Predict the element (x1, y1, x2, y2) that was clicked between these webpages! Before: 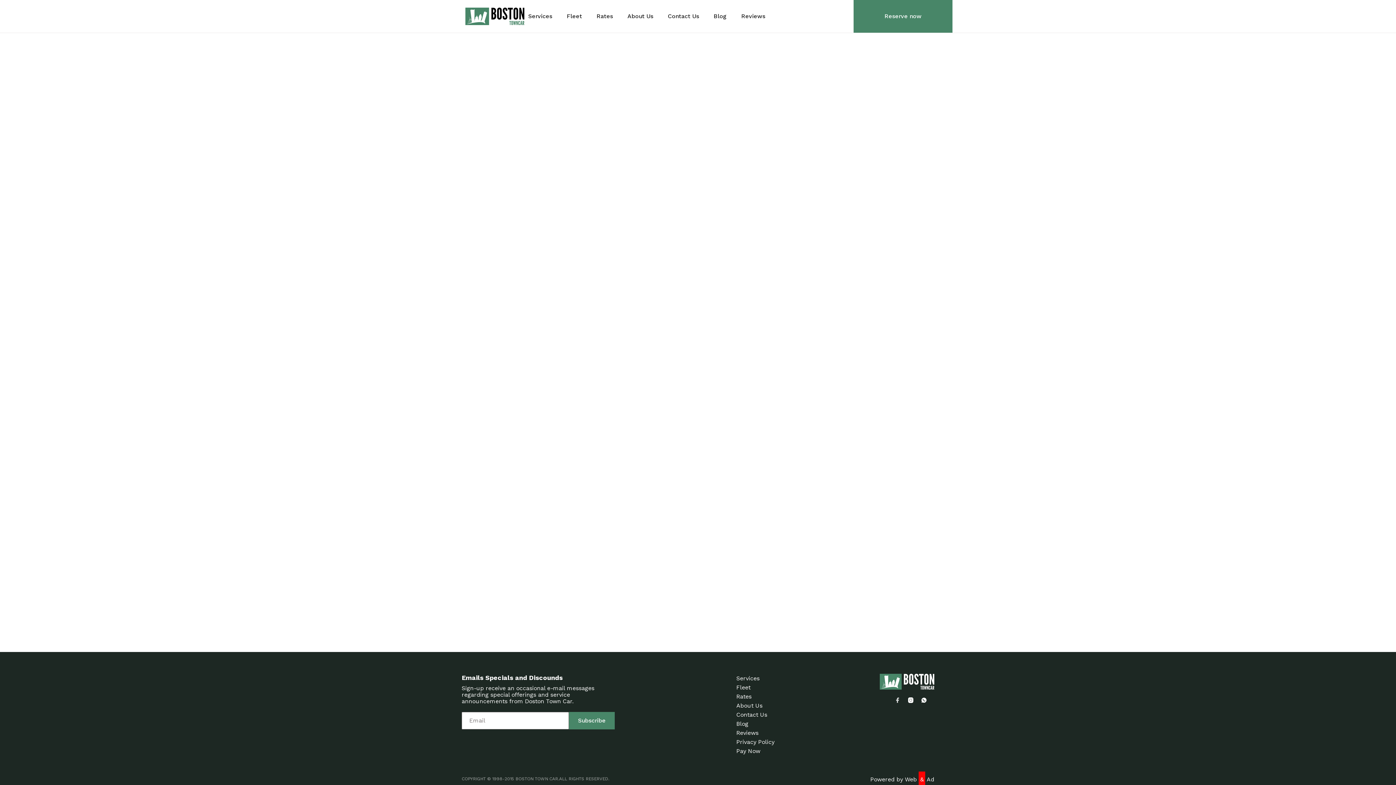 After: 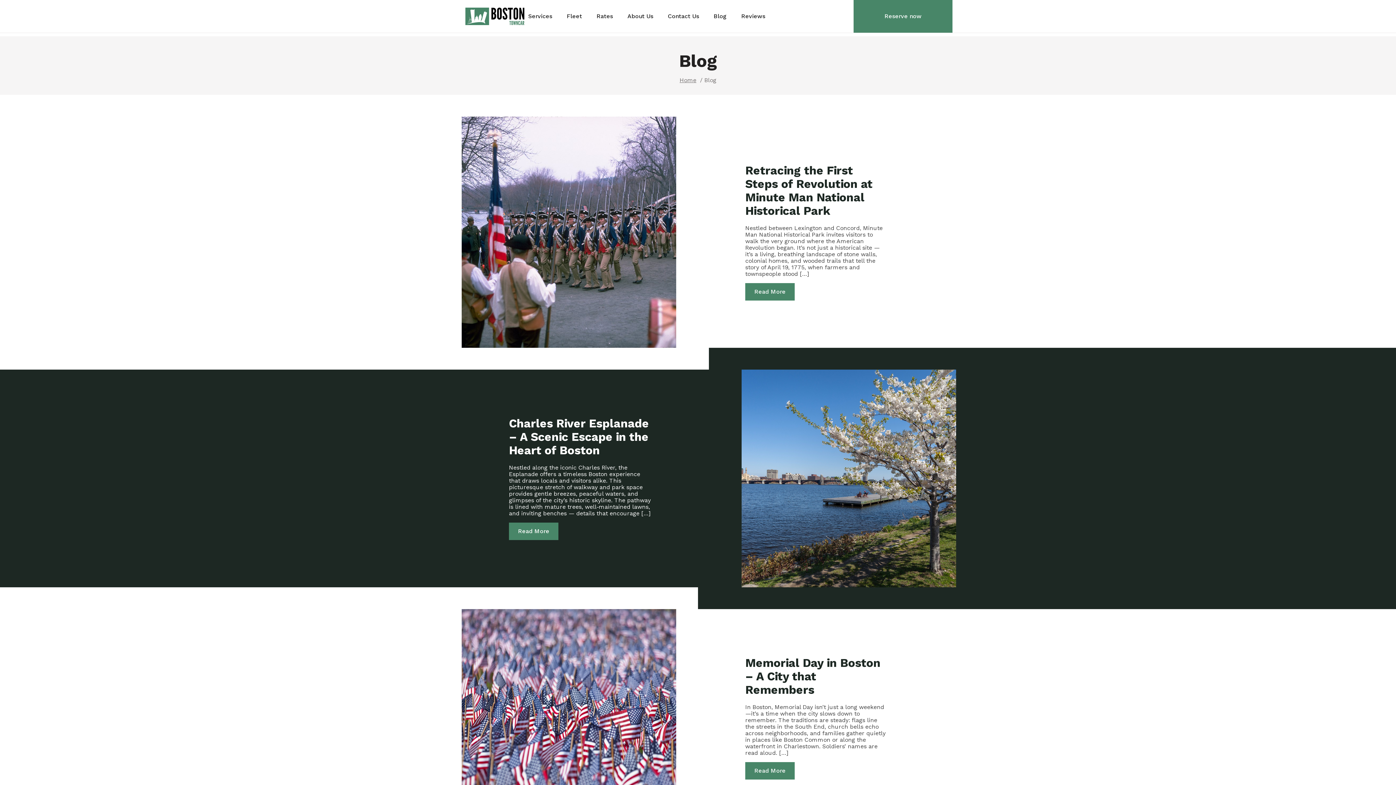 Action: label: Blog bbox: (734, 719, 774, 728)